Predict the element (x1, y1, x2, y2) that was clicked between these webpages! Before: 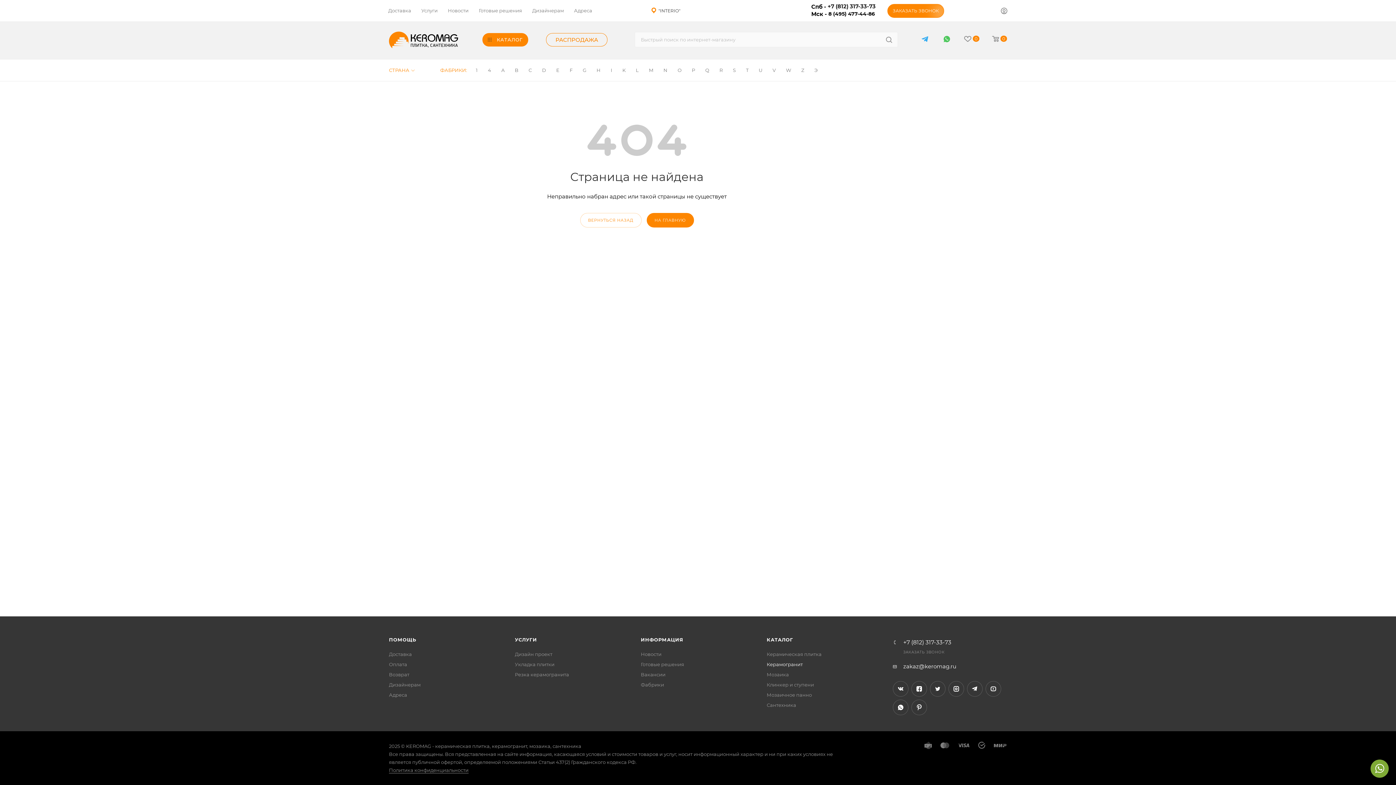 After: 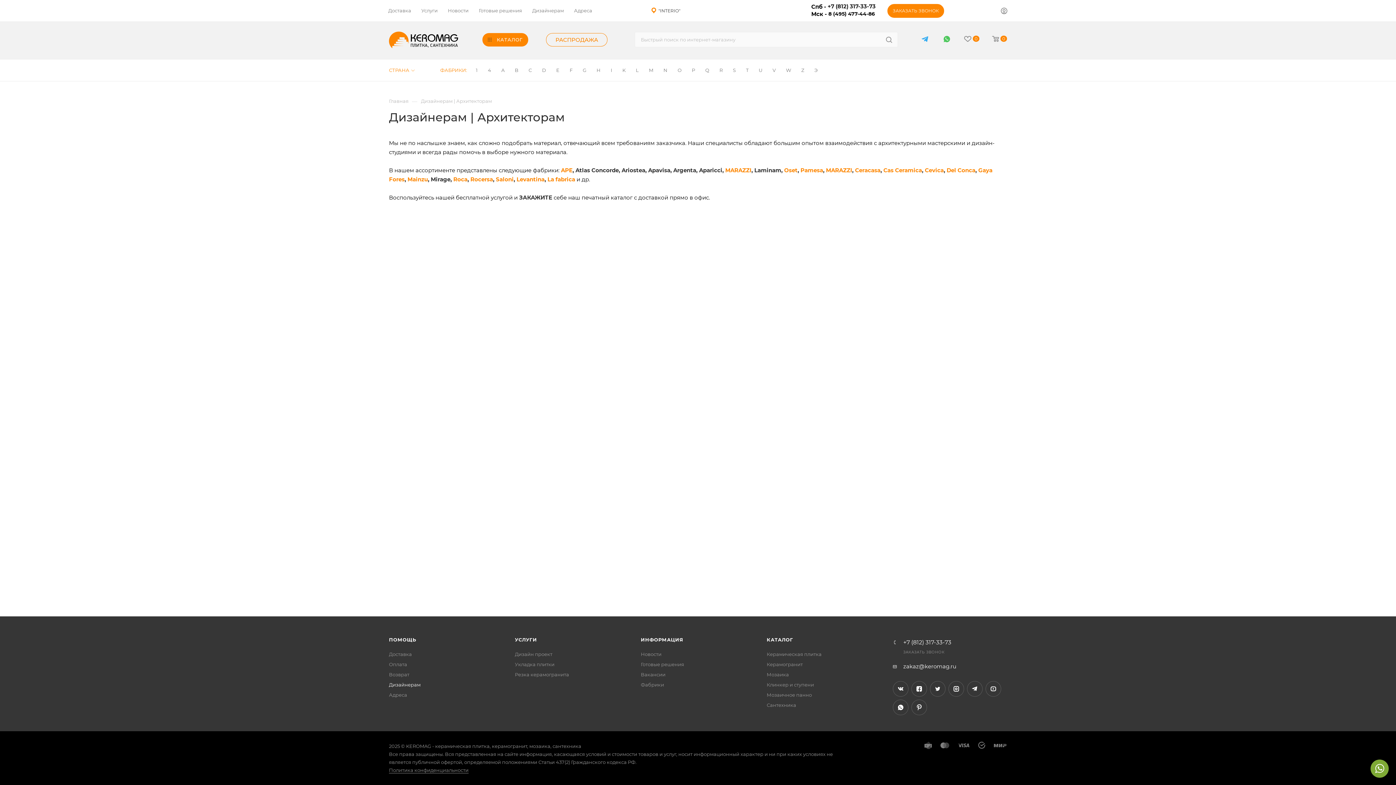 Action: bbox: (389, 682, 420, 688) label: Дизайнерам